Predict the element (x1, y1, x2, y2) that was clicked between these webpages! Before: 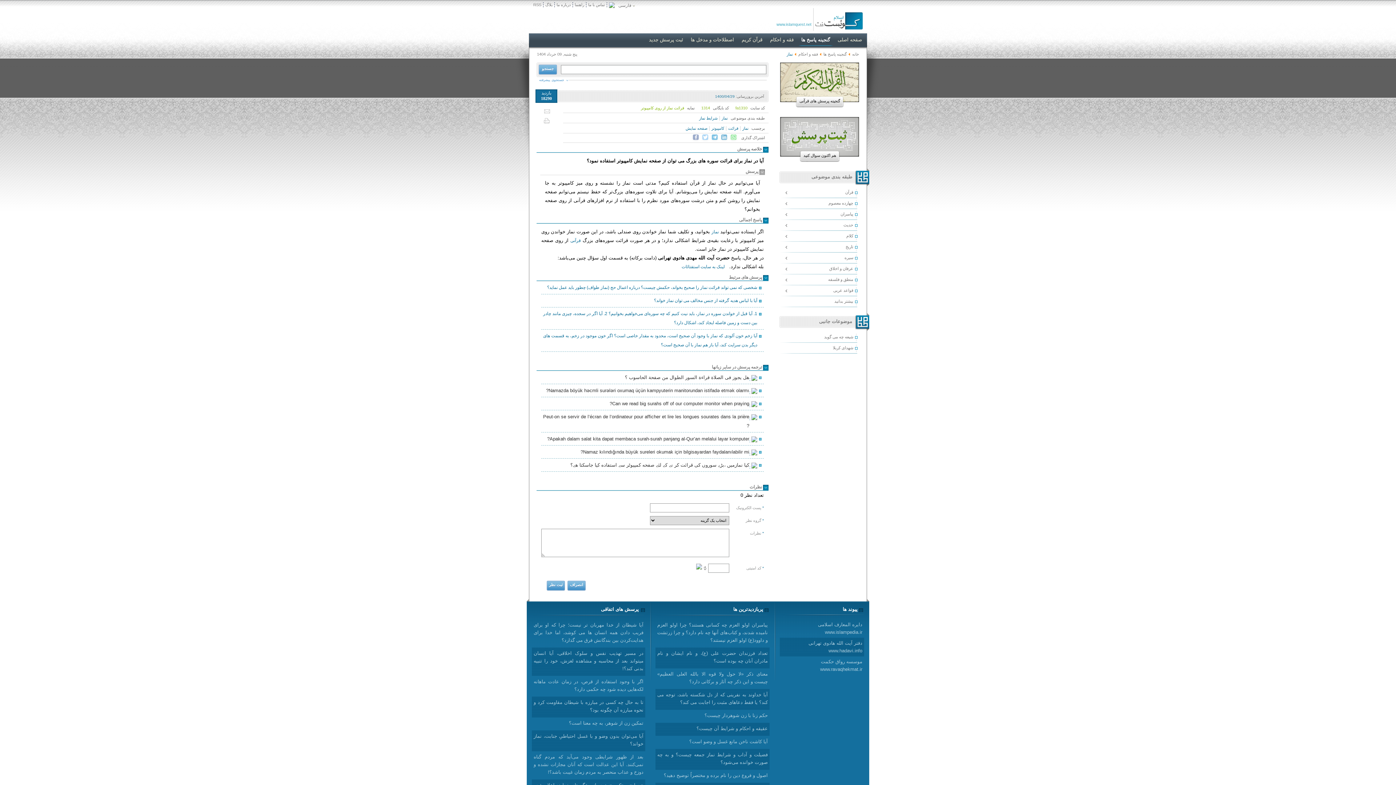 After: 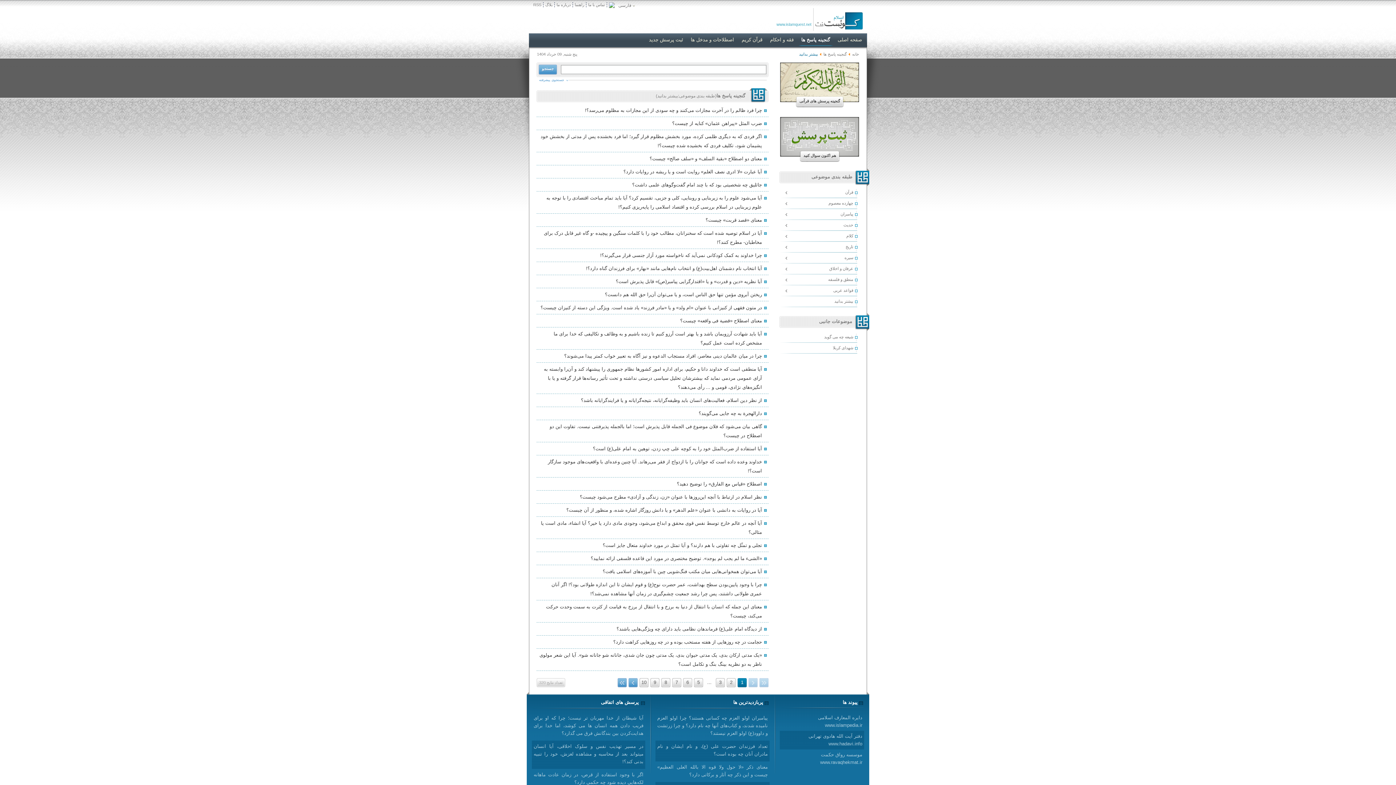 Action: bbox: (780, 296, 862, 307) label: بیشتر بدانید